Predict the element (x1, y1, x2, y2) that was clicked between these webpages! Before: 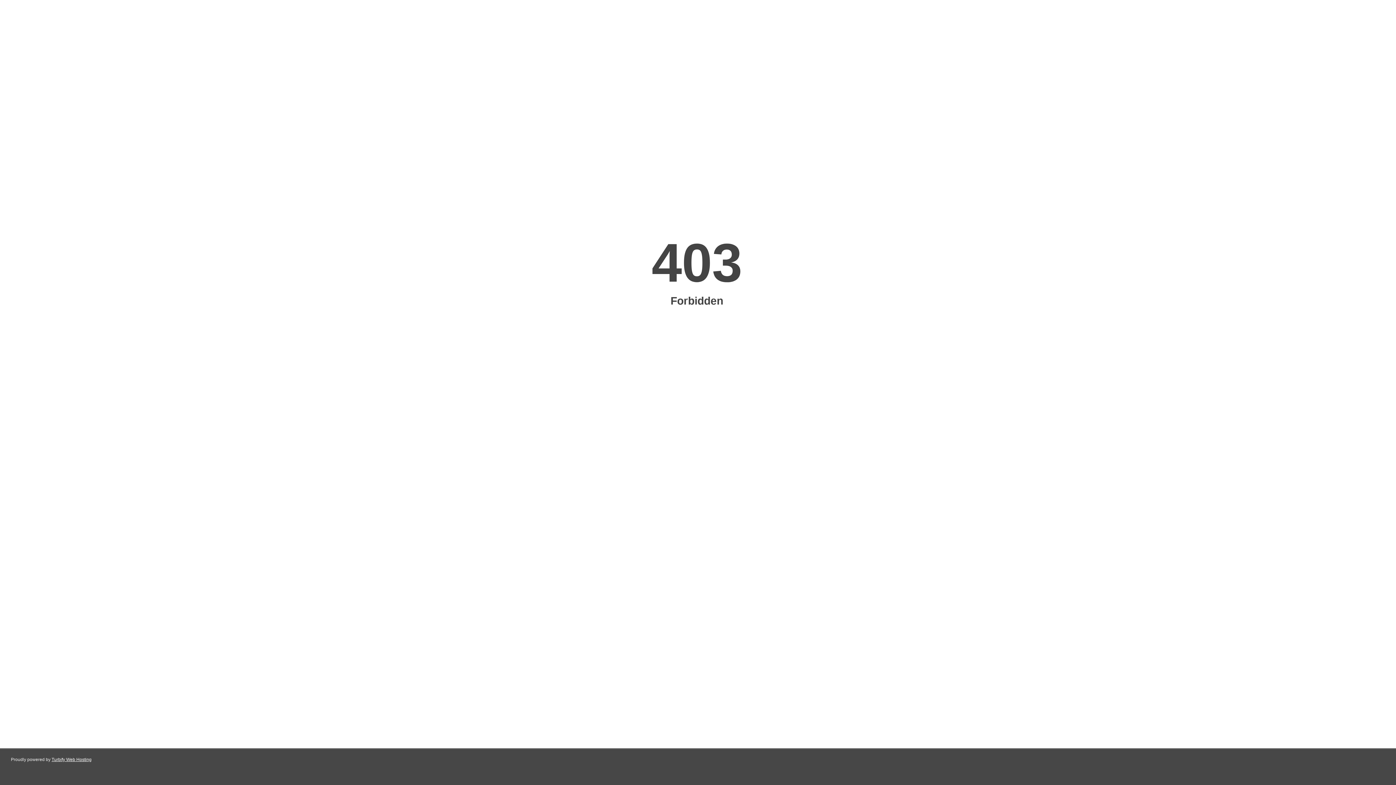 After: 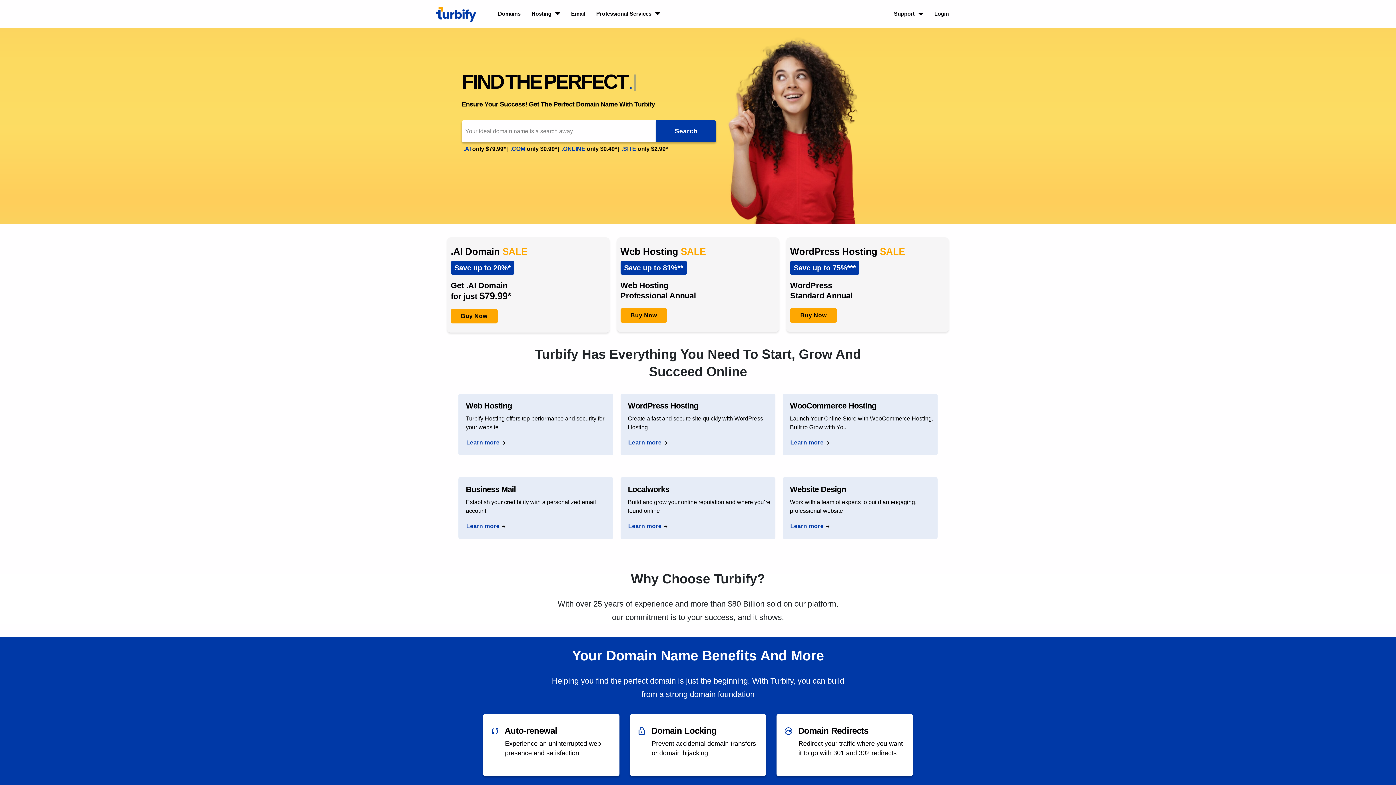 Action: label: Turbify Web Hosting bbox: (51, 757, 91, 762)